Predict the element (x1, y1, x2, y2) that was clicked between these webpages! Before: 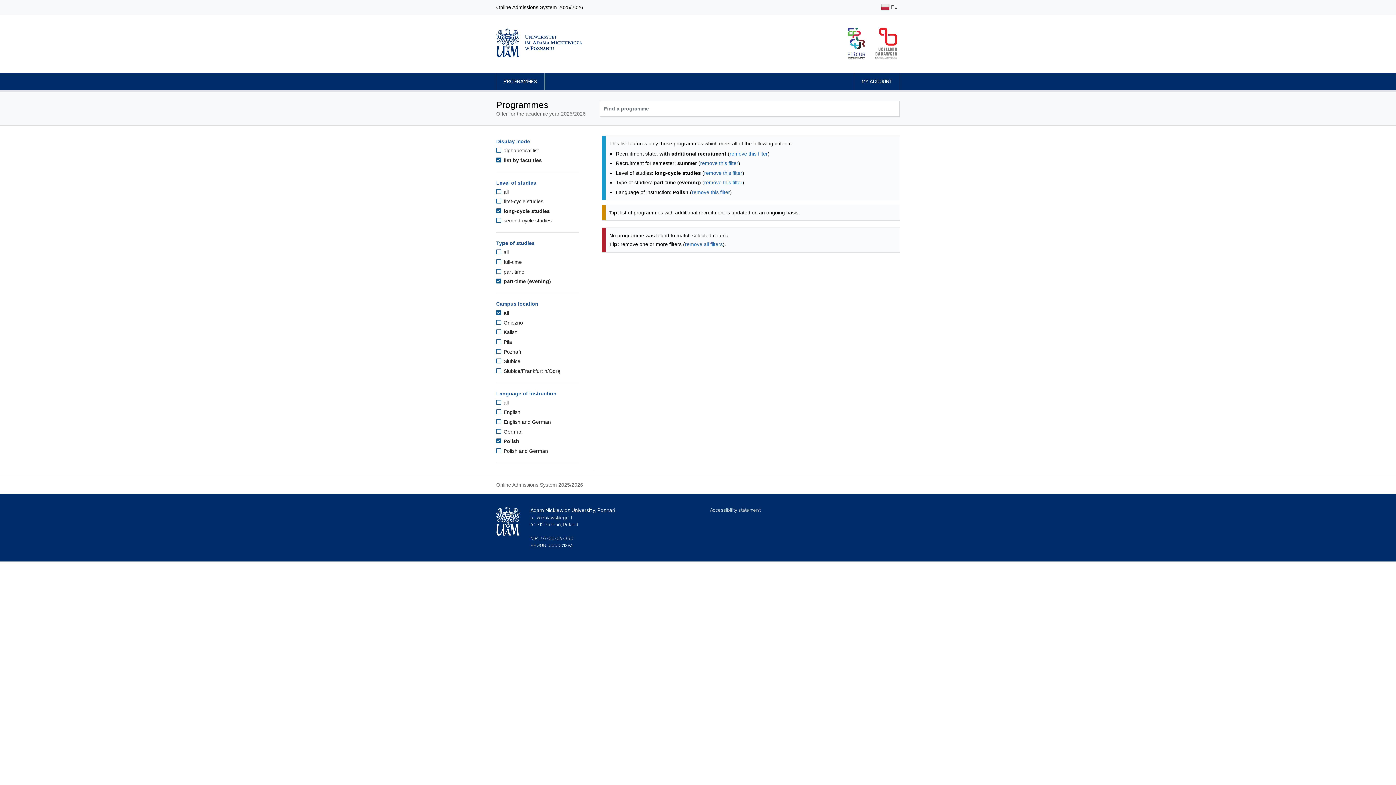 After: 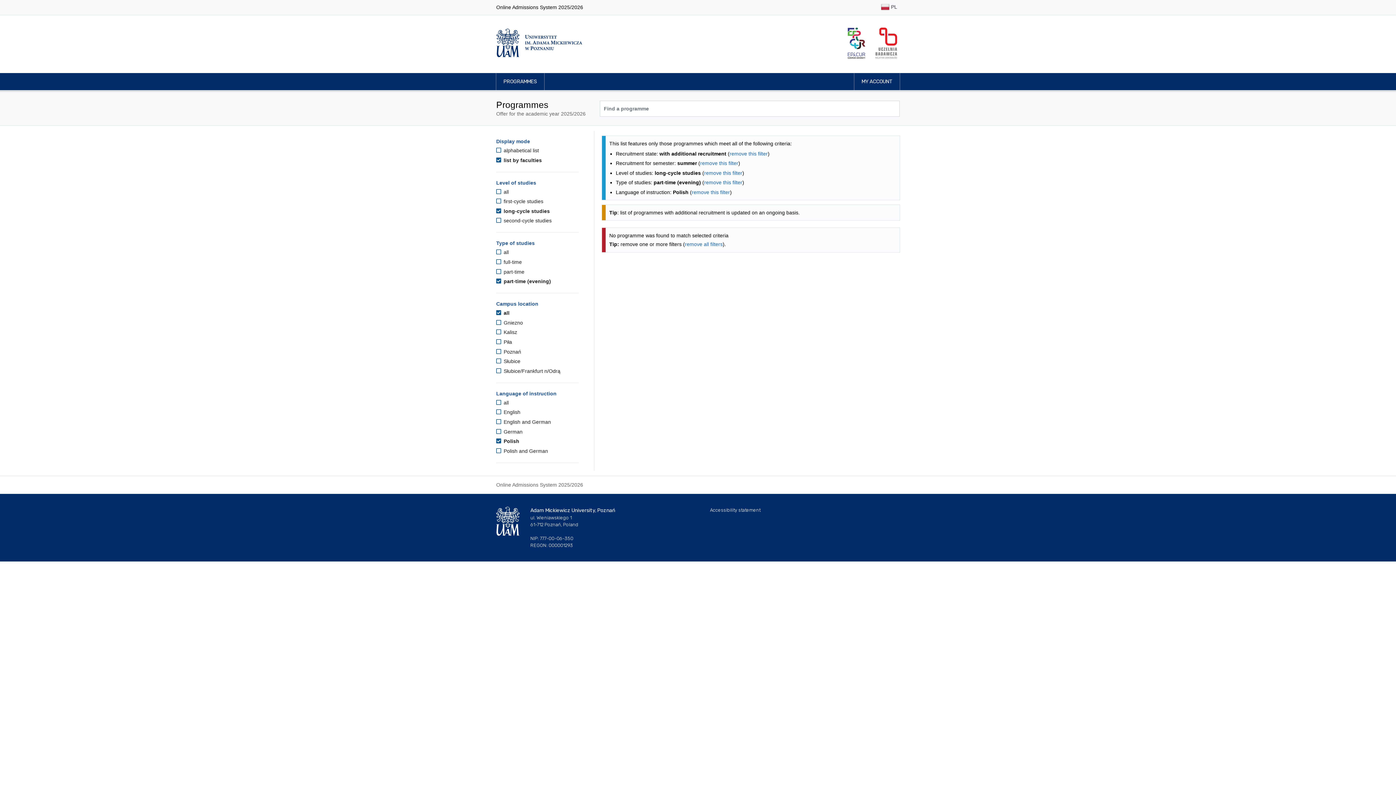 Action: label:  long-cycle studies bbox: (496, 208, 550, 214)